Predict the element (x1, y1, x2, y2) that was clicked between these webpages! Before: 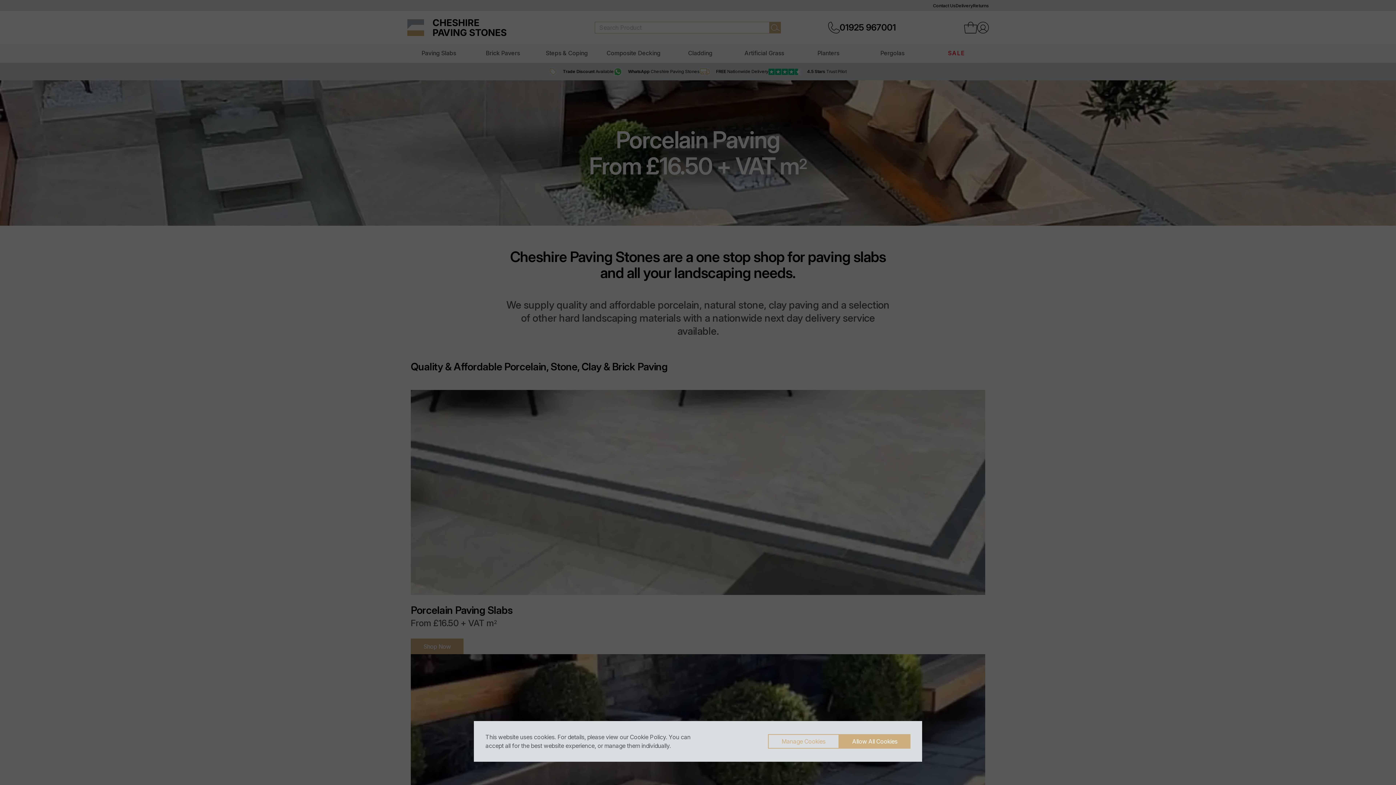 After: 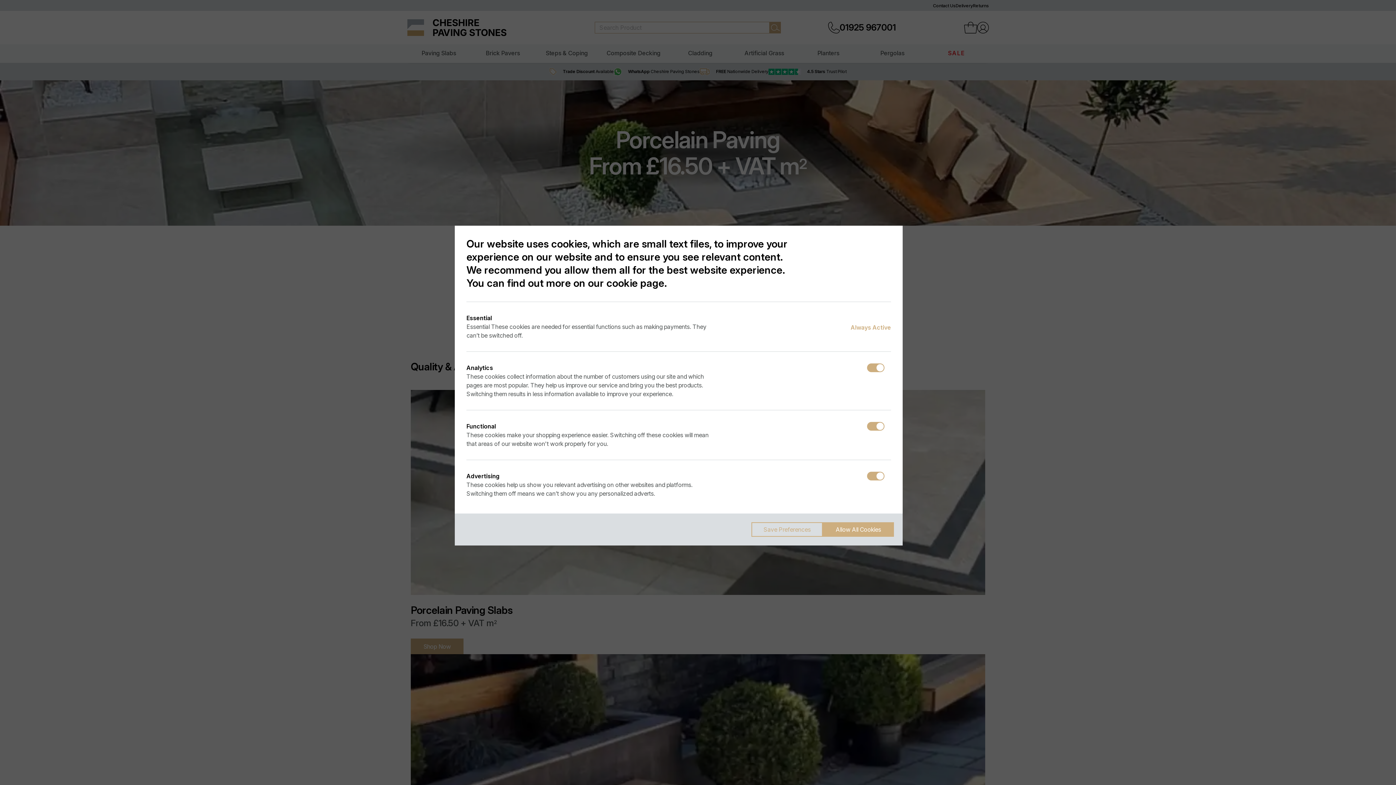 Action: bbox: (768, 734, 839, 749) label: Manage Cookies